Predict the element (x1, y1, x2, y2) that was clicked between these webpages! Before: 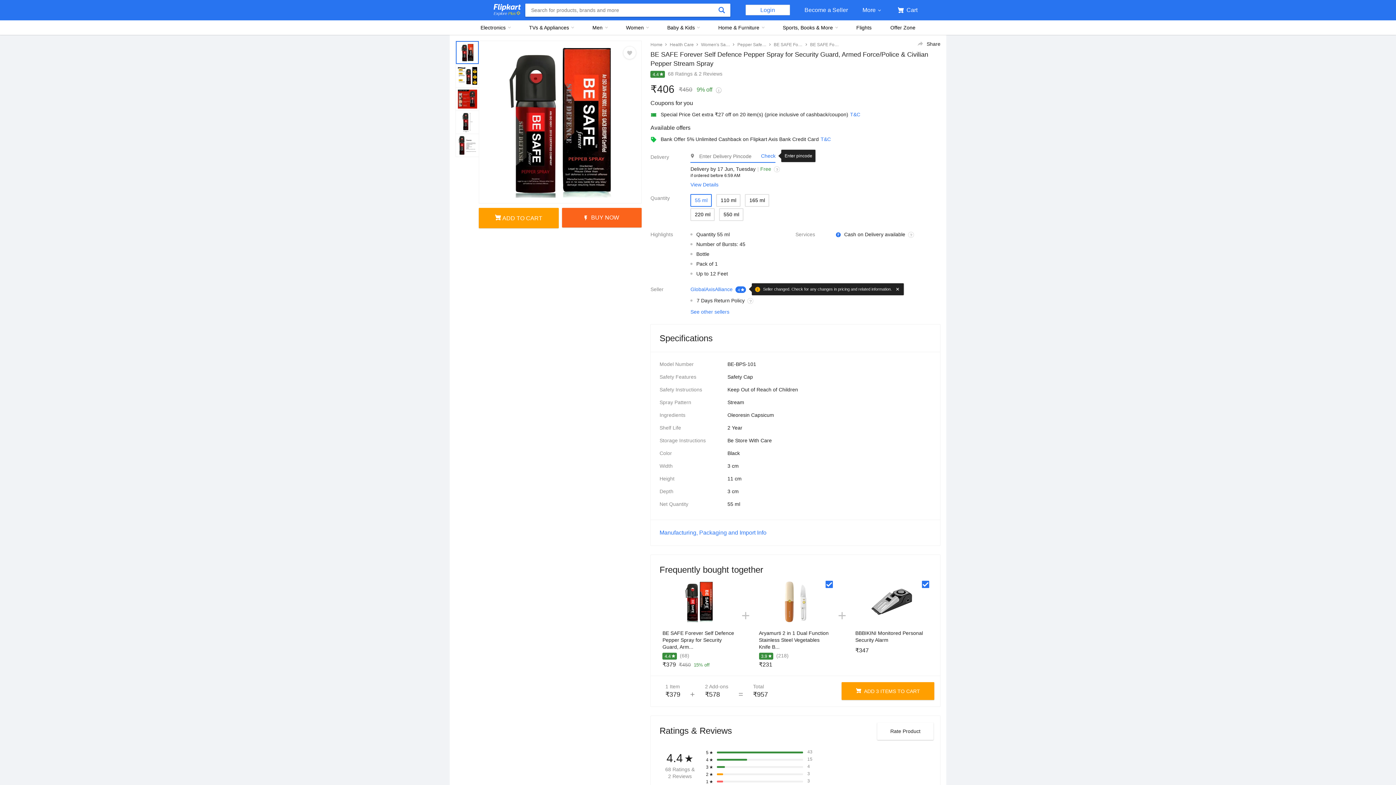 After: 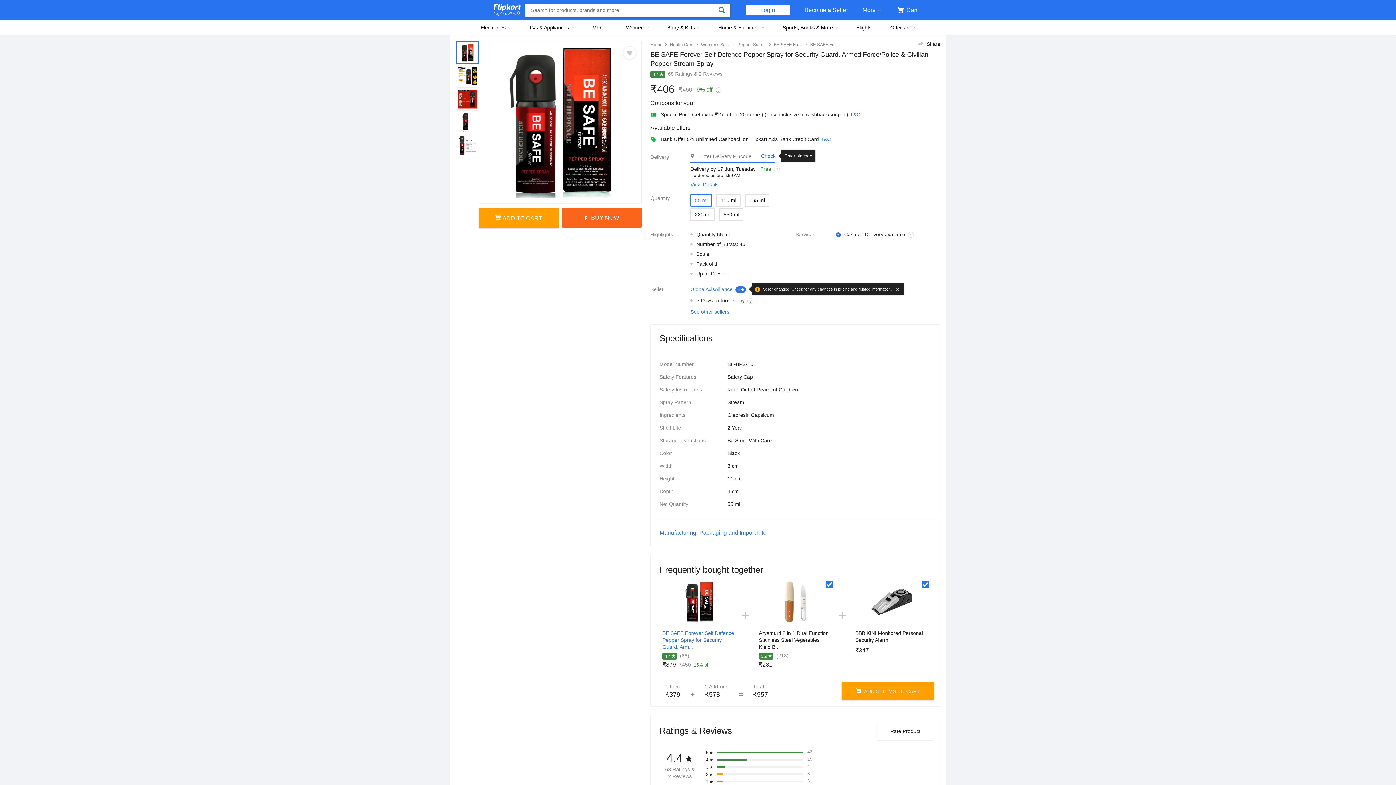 Action: bbox: (662, 581, 735, 628)